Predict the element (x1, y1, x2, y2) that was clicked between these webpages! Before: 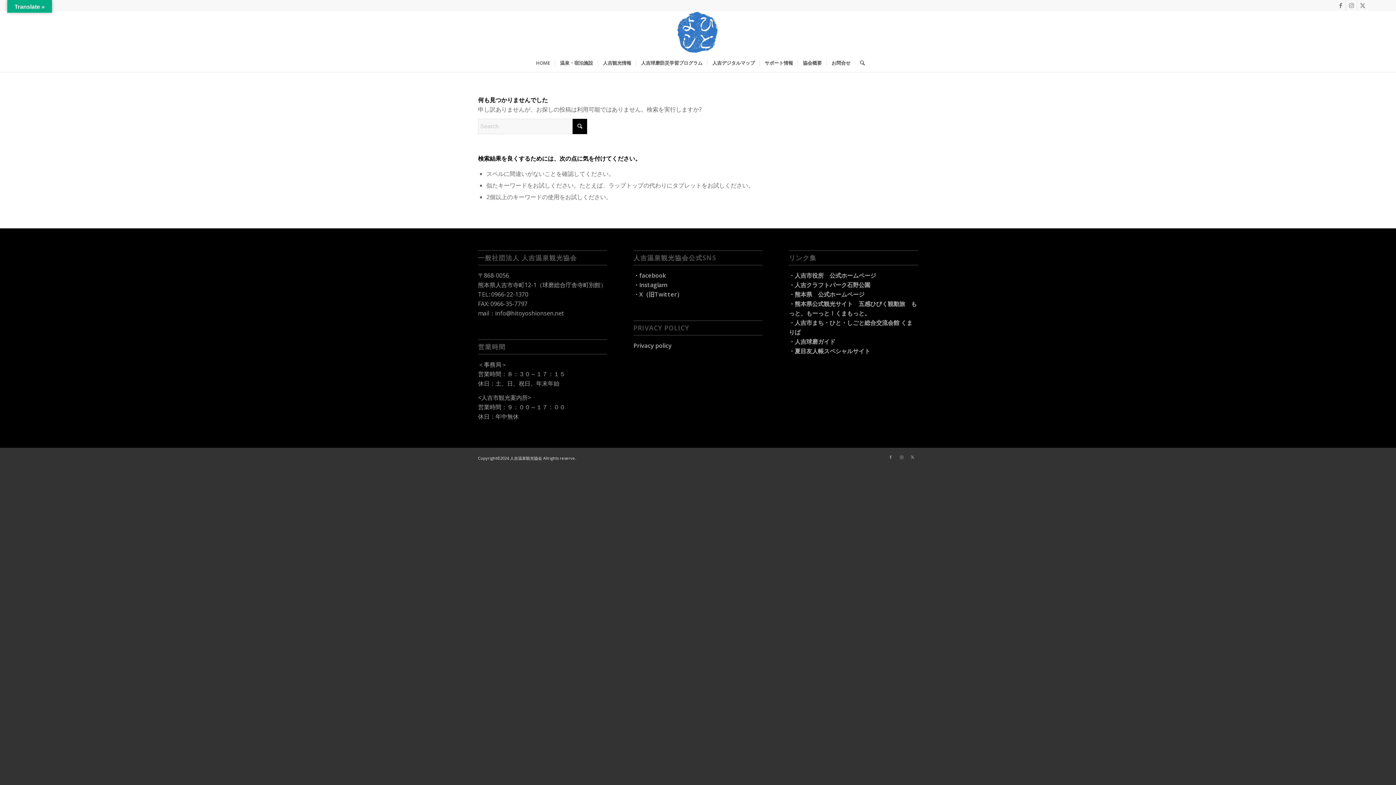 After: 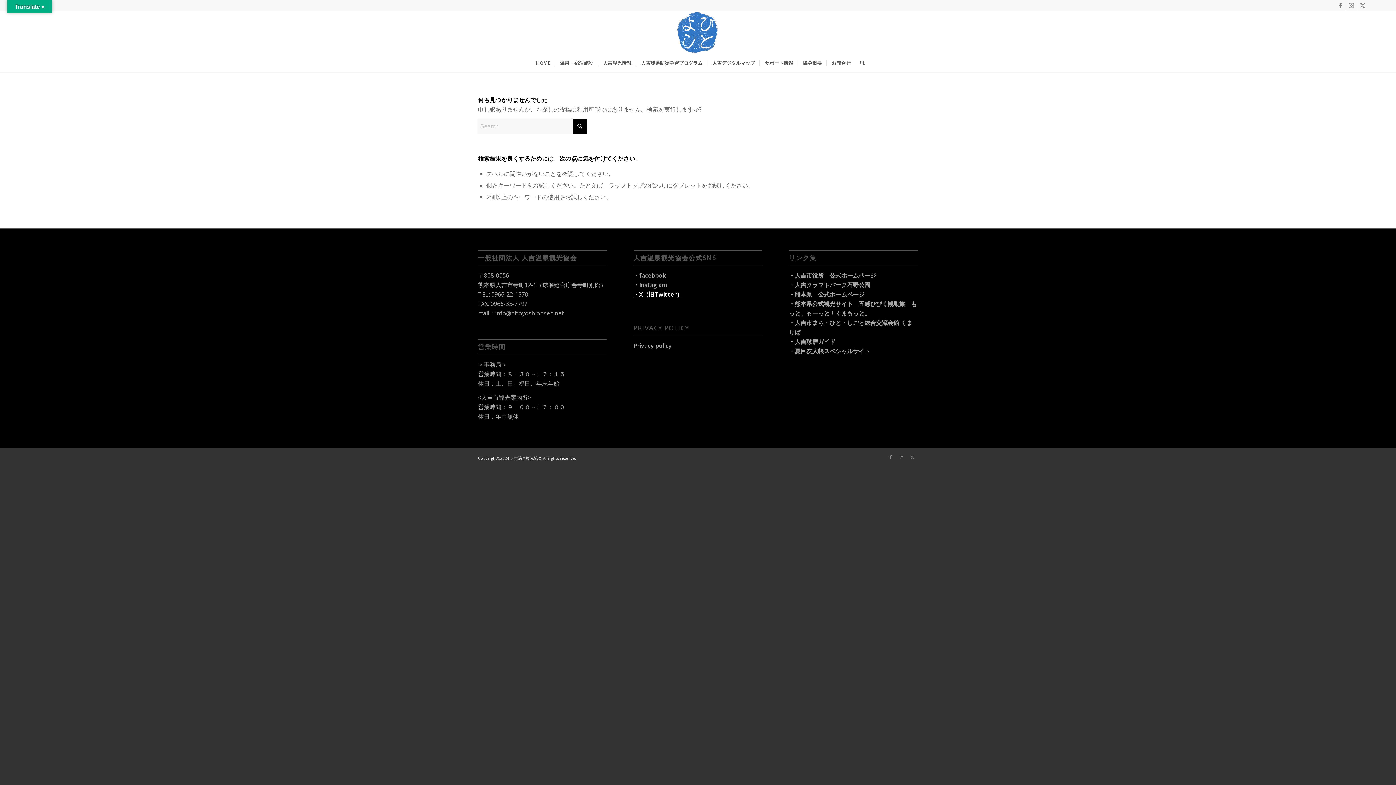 Action: bbox: (633, 290, 682, 298) label: ・X（旧Twitter）